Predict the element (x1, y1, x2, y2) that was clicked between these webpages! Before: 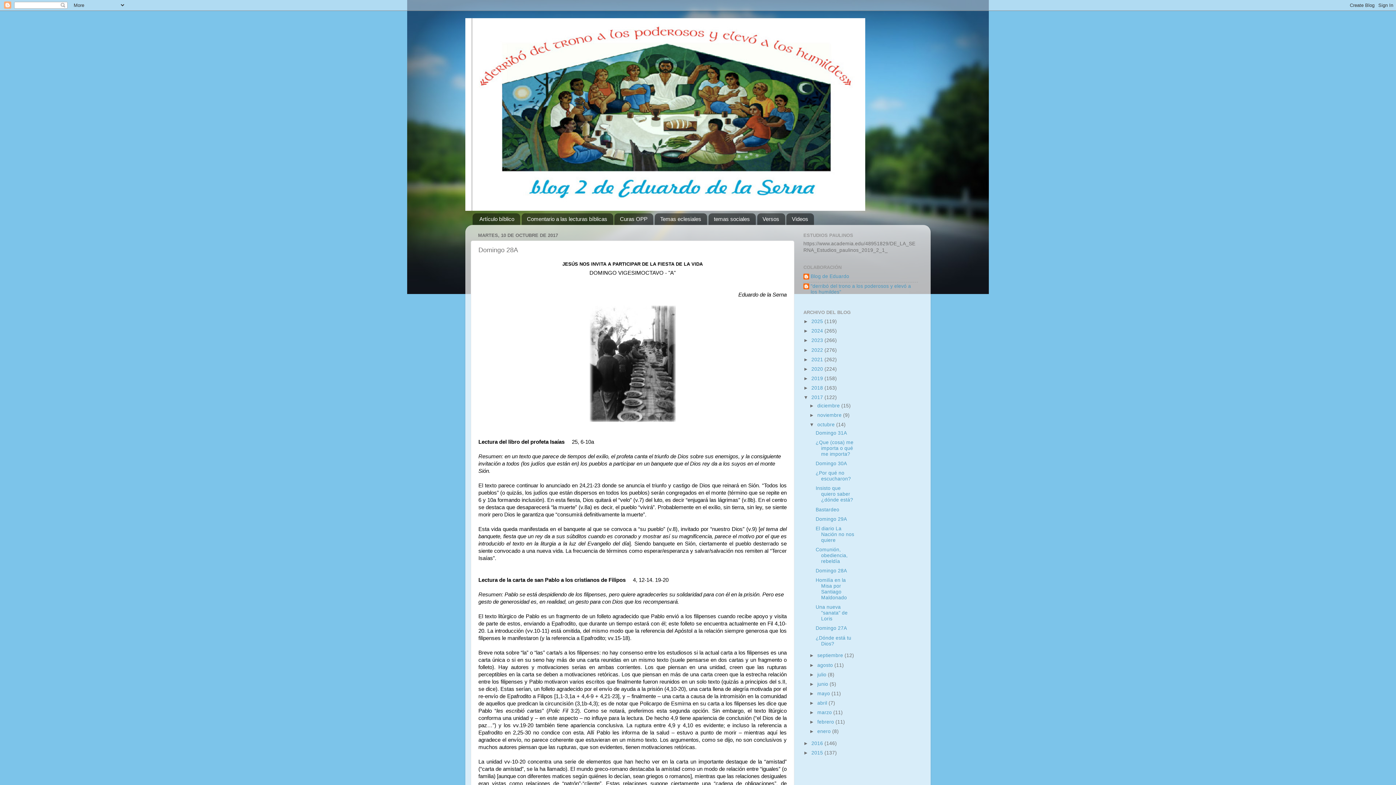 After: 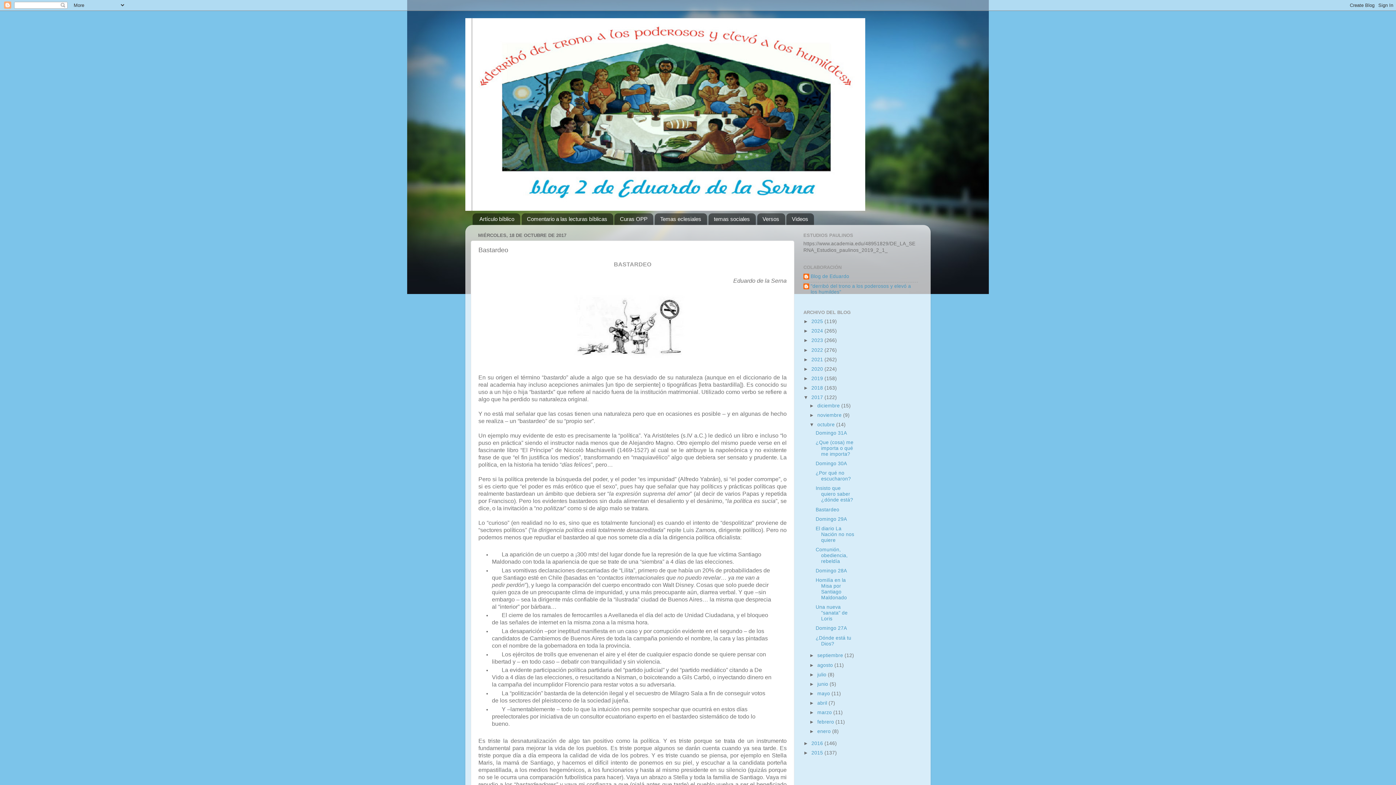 Action: label: Bastardeo bbox: (815, 507, 839, 512)